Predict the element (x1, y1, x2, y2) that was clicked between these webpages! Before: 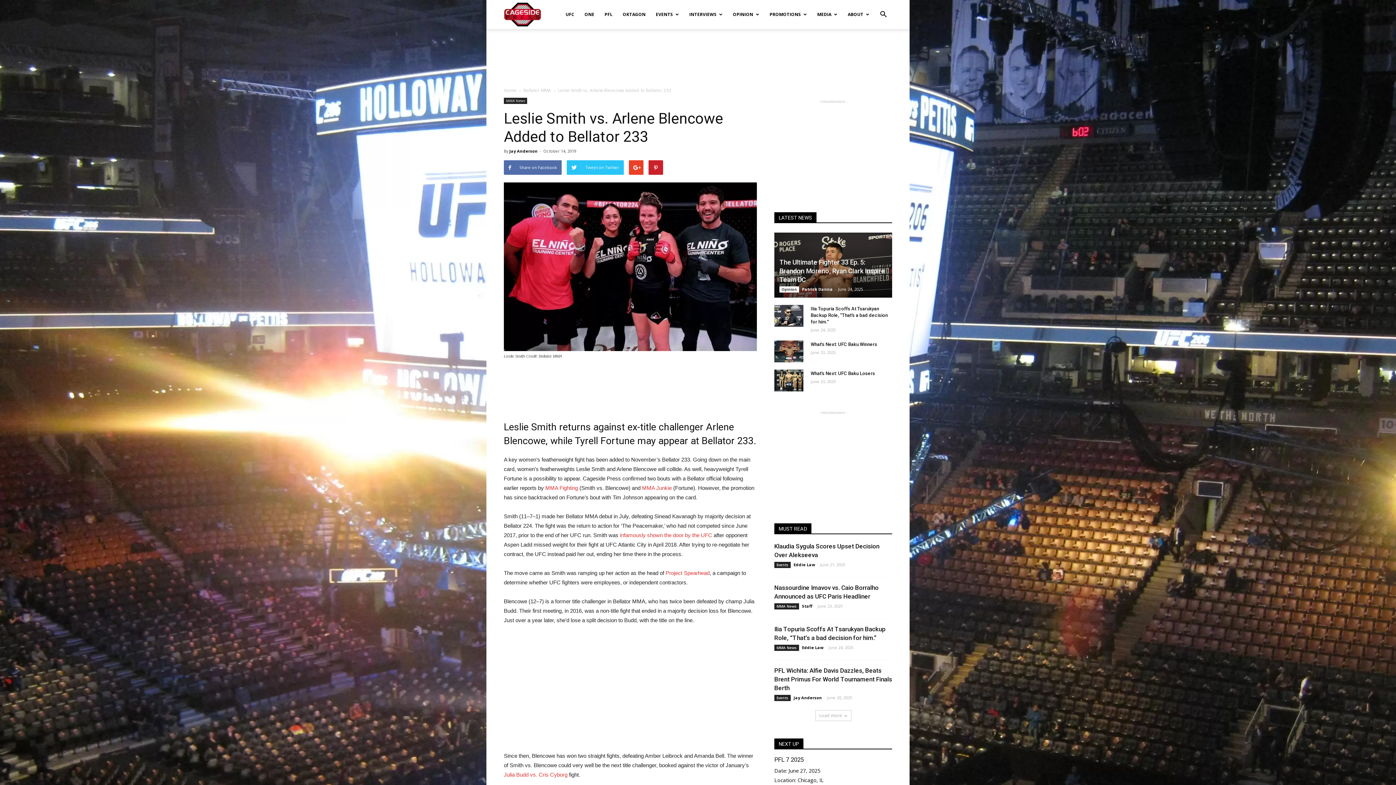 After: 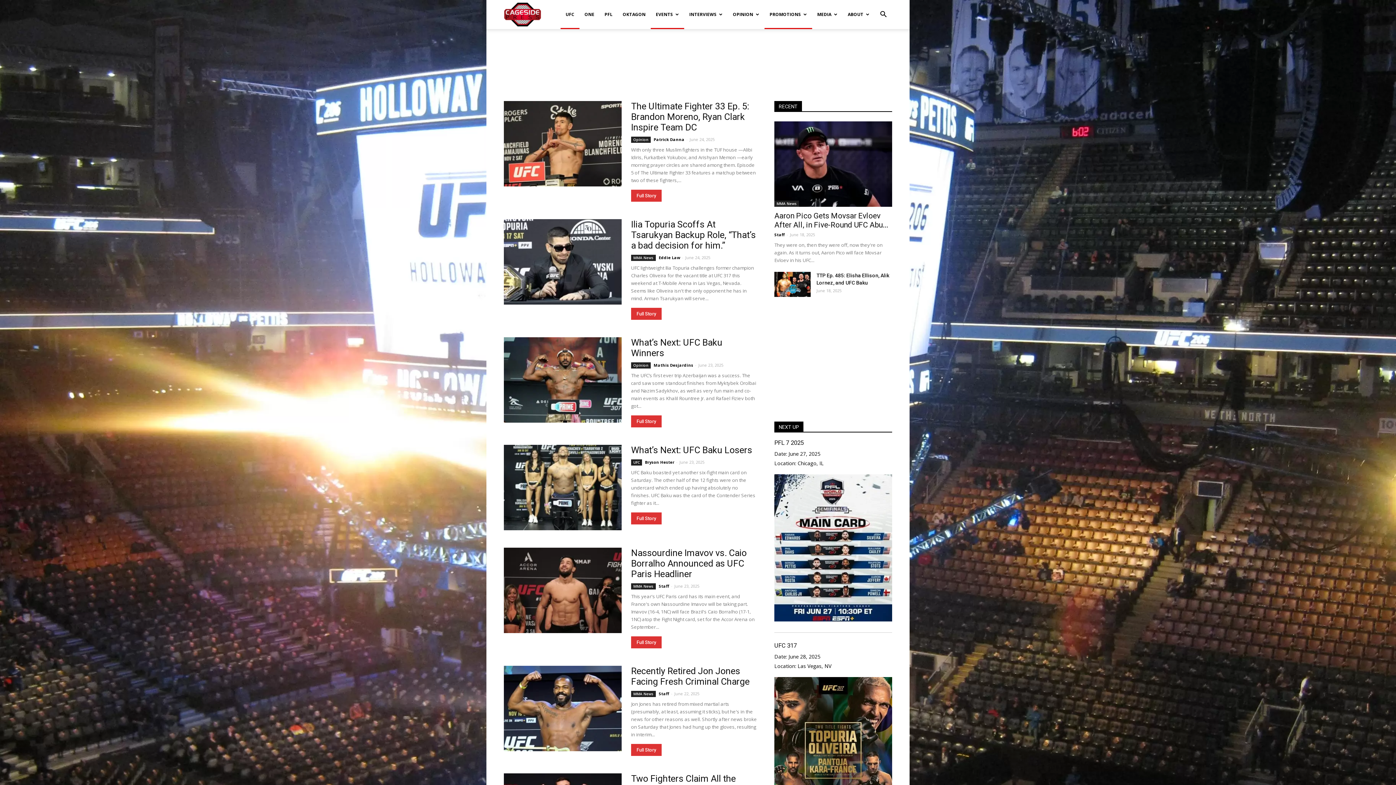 Action: bbox: (560, 0, 579, 29) label: UFC